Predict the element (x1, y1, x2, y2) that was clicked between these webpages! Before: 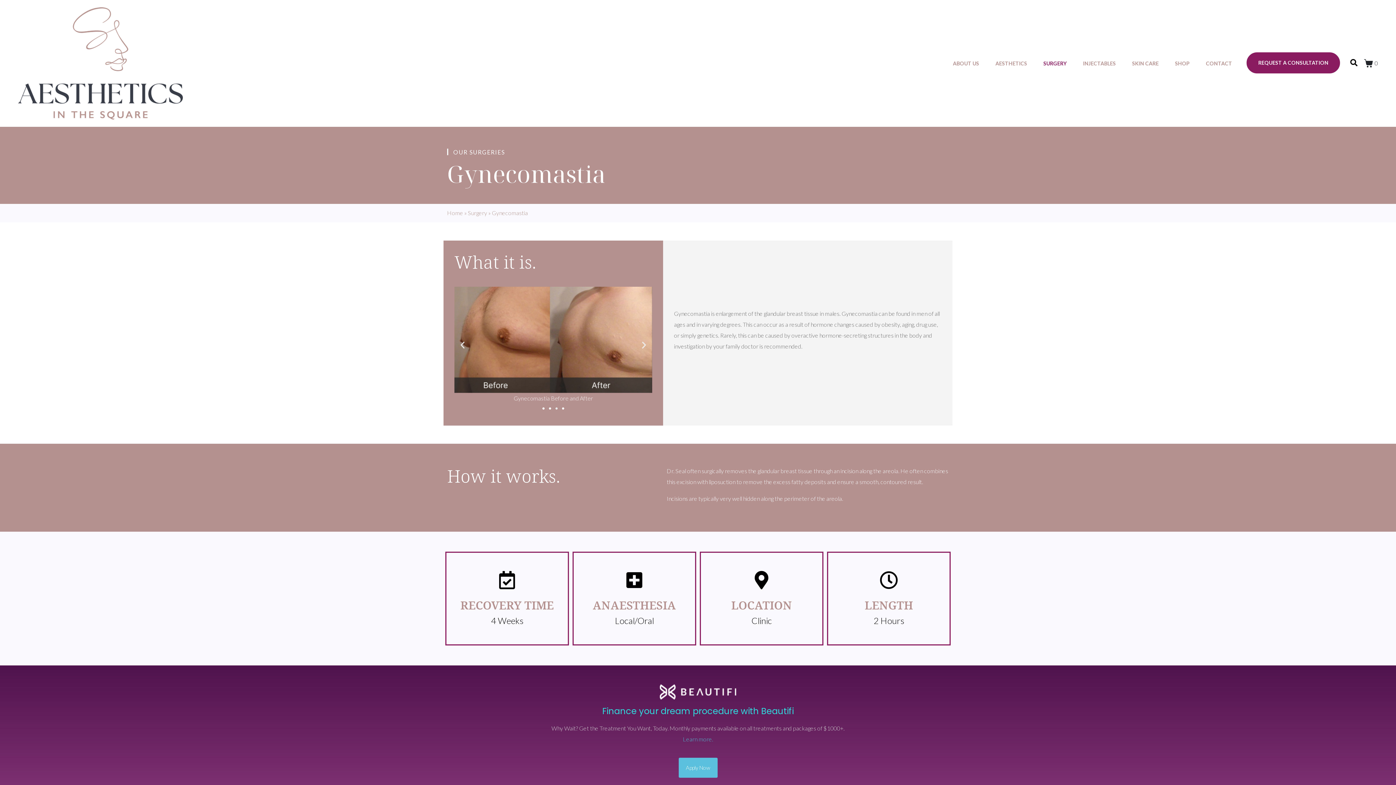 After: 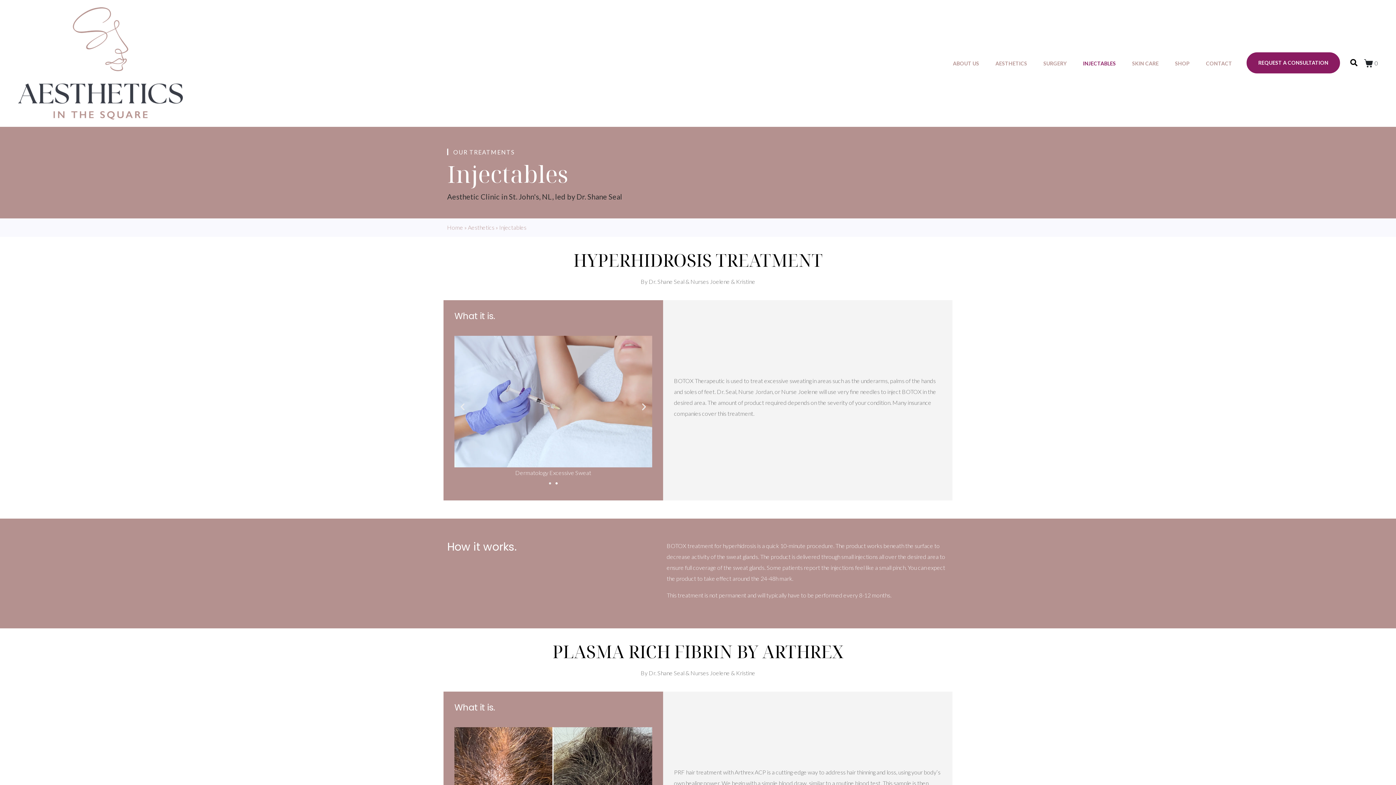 Action: label: INJECTABLES bbox: (1083, 60, 1116, 66)